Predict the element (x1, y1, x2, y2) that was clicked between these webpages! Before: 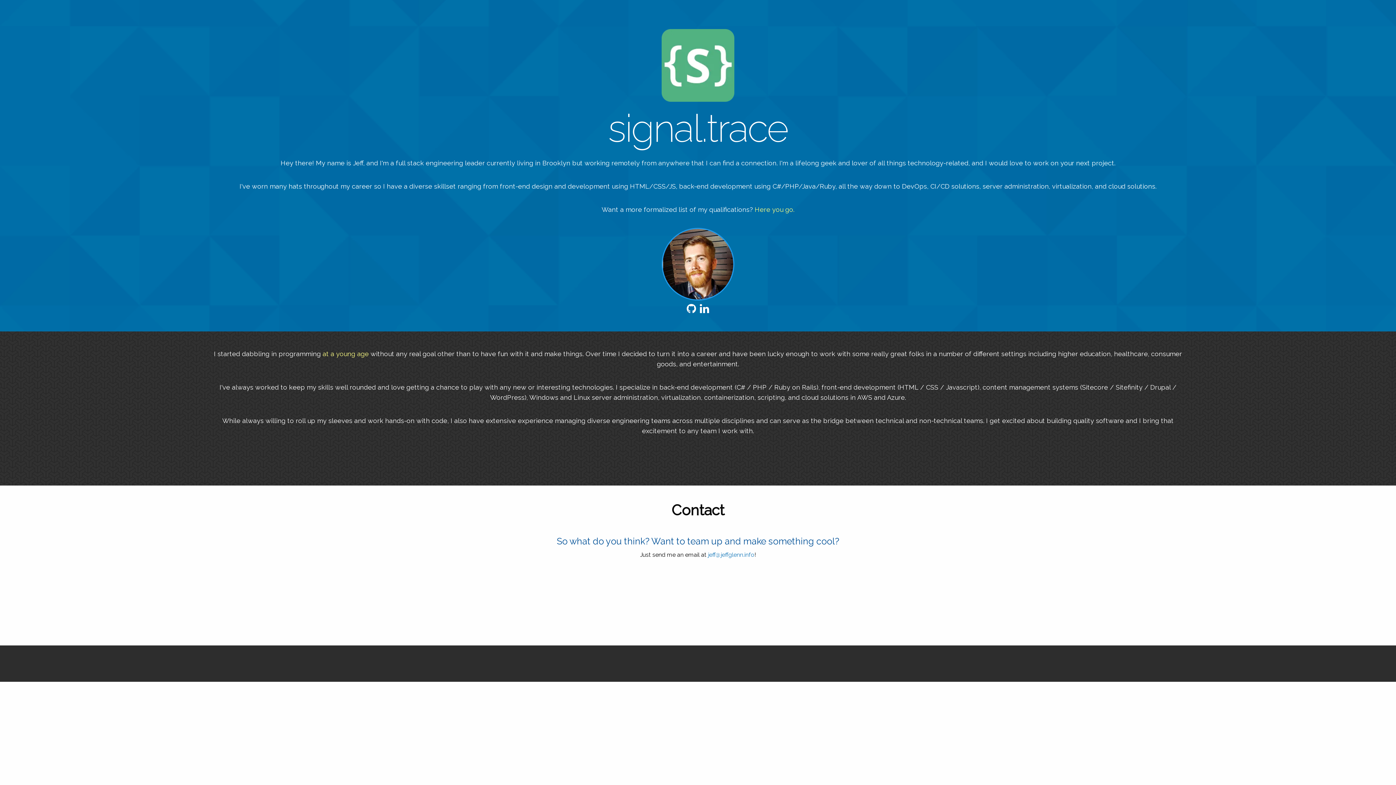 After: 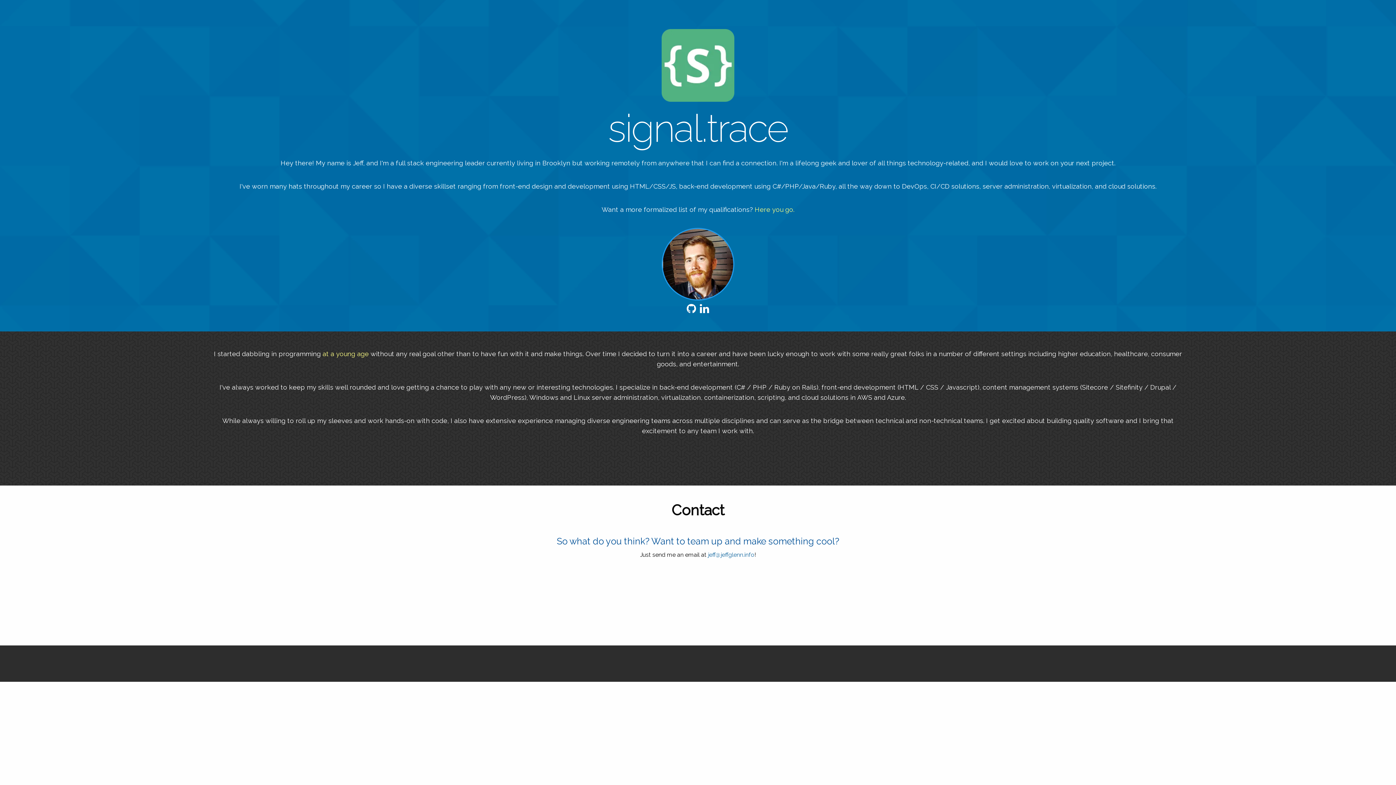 Action: label: jeff@jeffglenn.info bbox: (708, 551, 754, 558)